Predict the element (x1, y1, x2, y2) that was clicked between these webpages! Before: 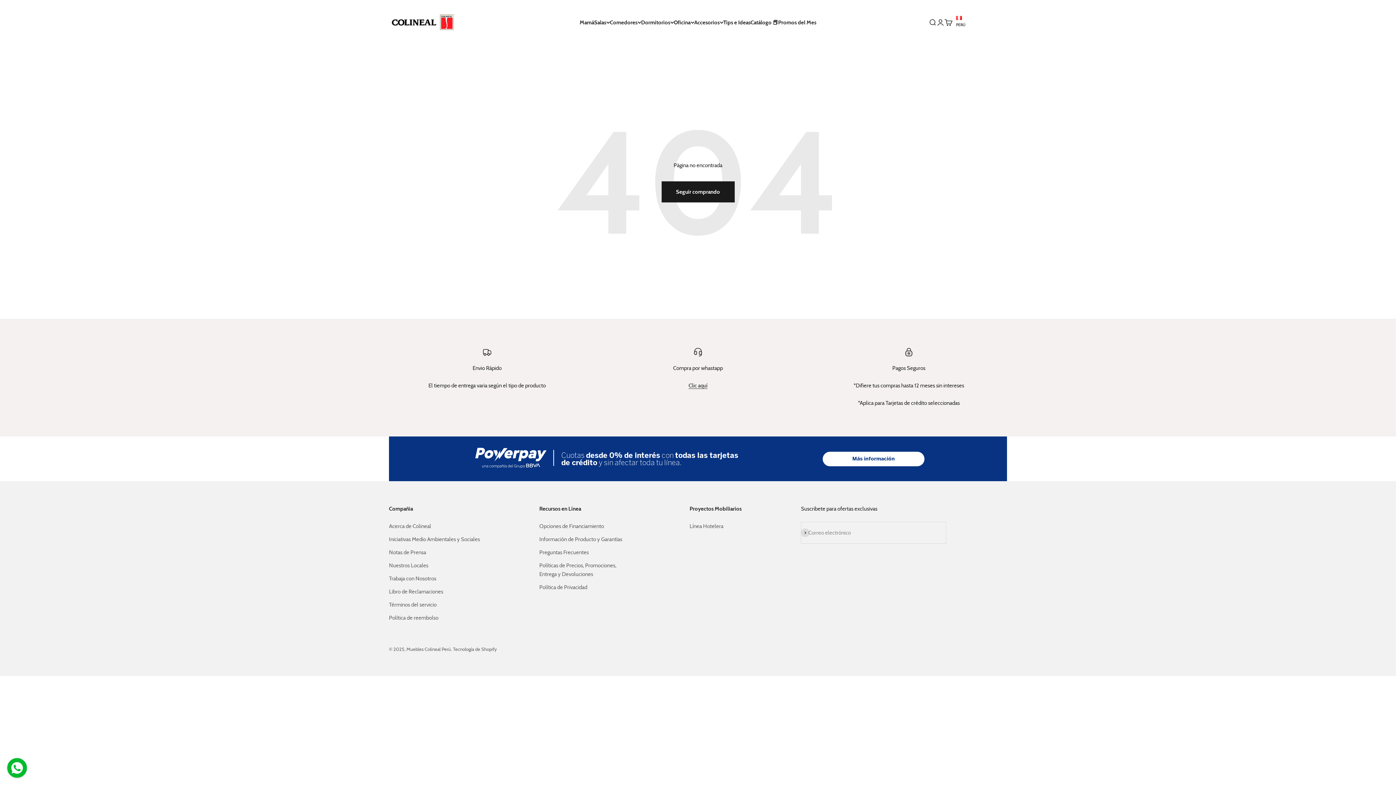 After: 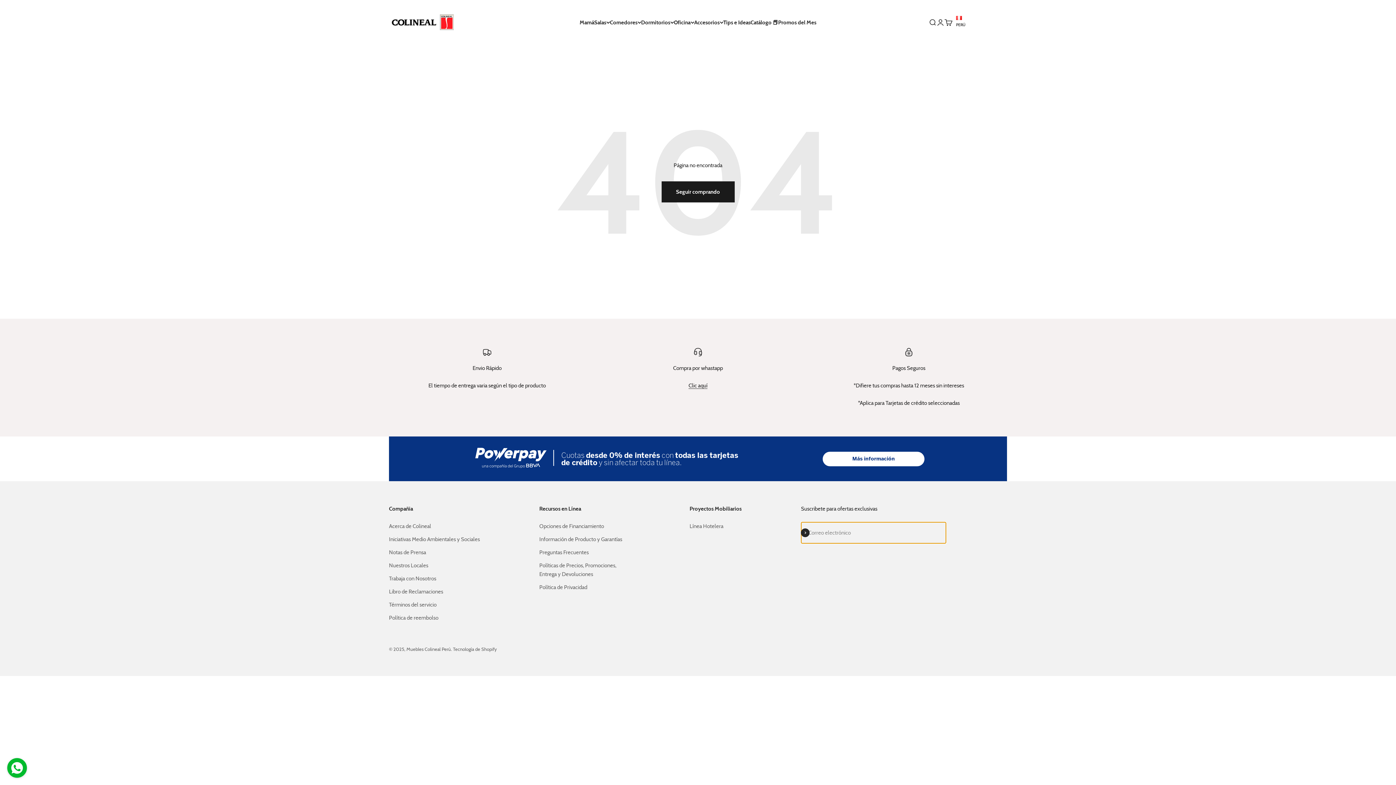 Action: label: Suscribirse bbox: (801, 528, 809, 537)